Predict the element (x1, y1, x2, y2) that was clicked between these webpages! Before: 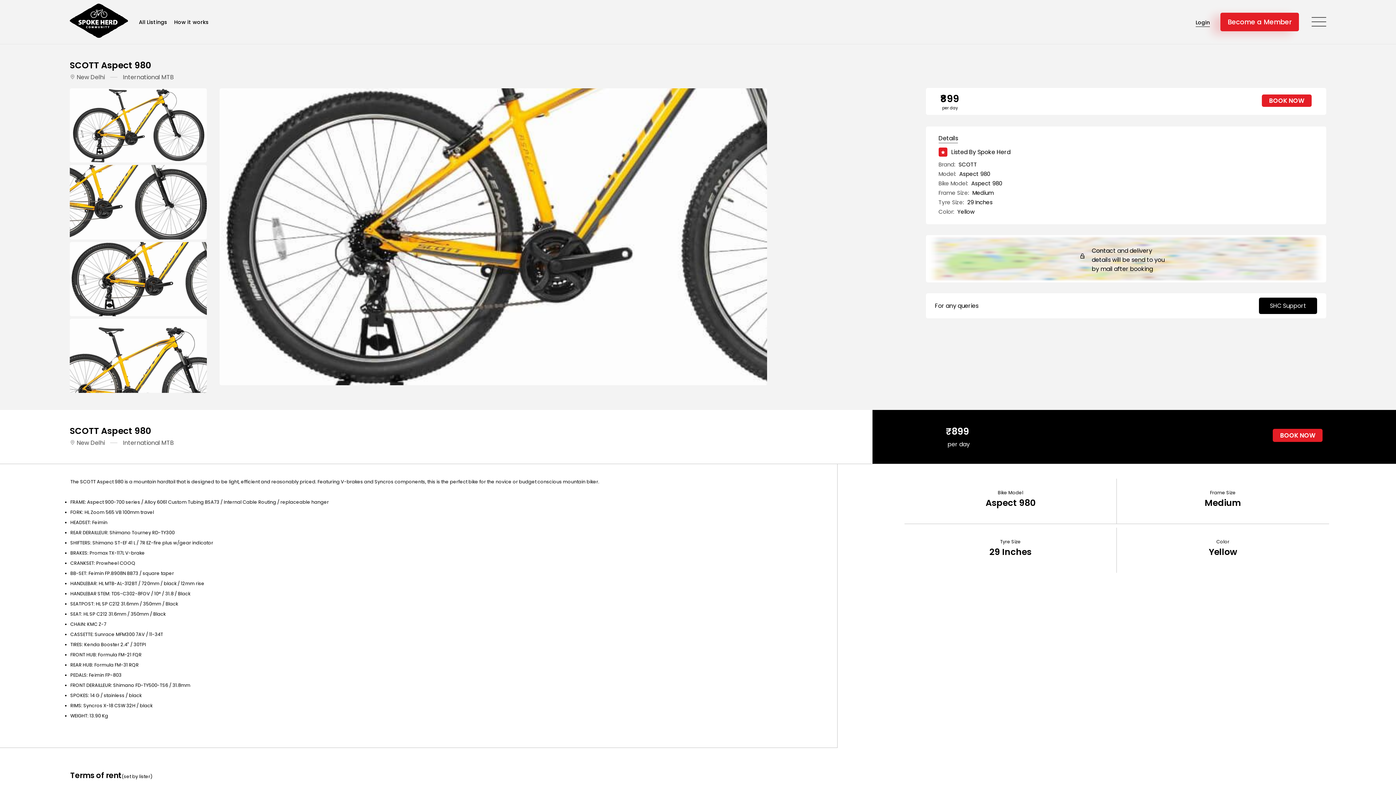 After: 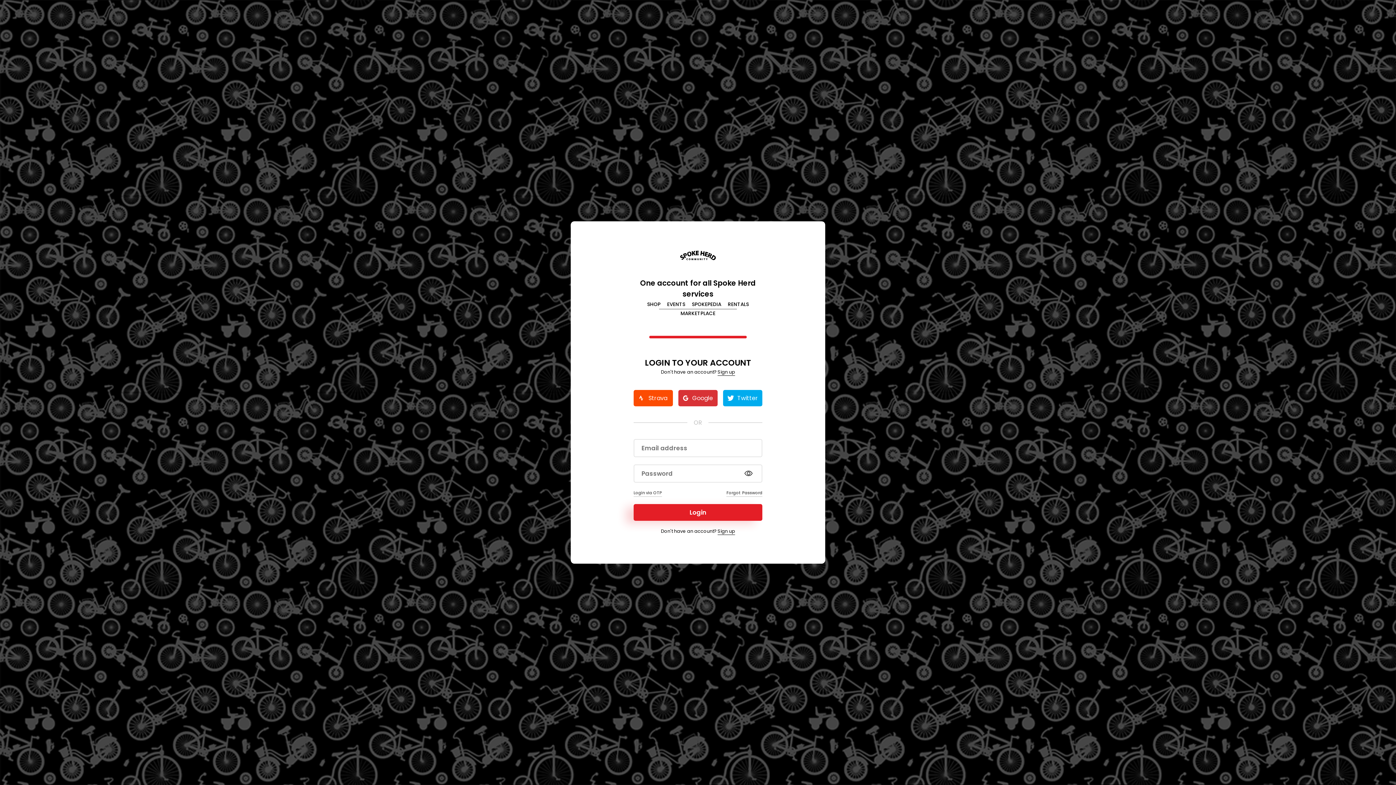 Action: bbox: (1273, 429, 1323, 442) label: BOOK NOW